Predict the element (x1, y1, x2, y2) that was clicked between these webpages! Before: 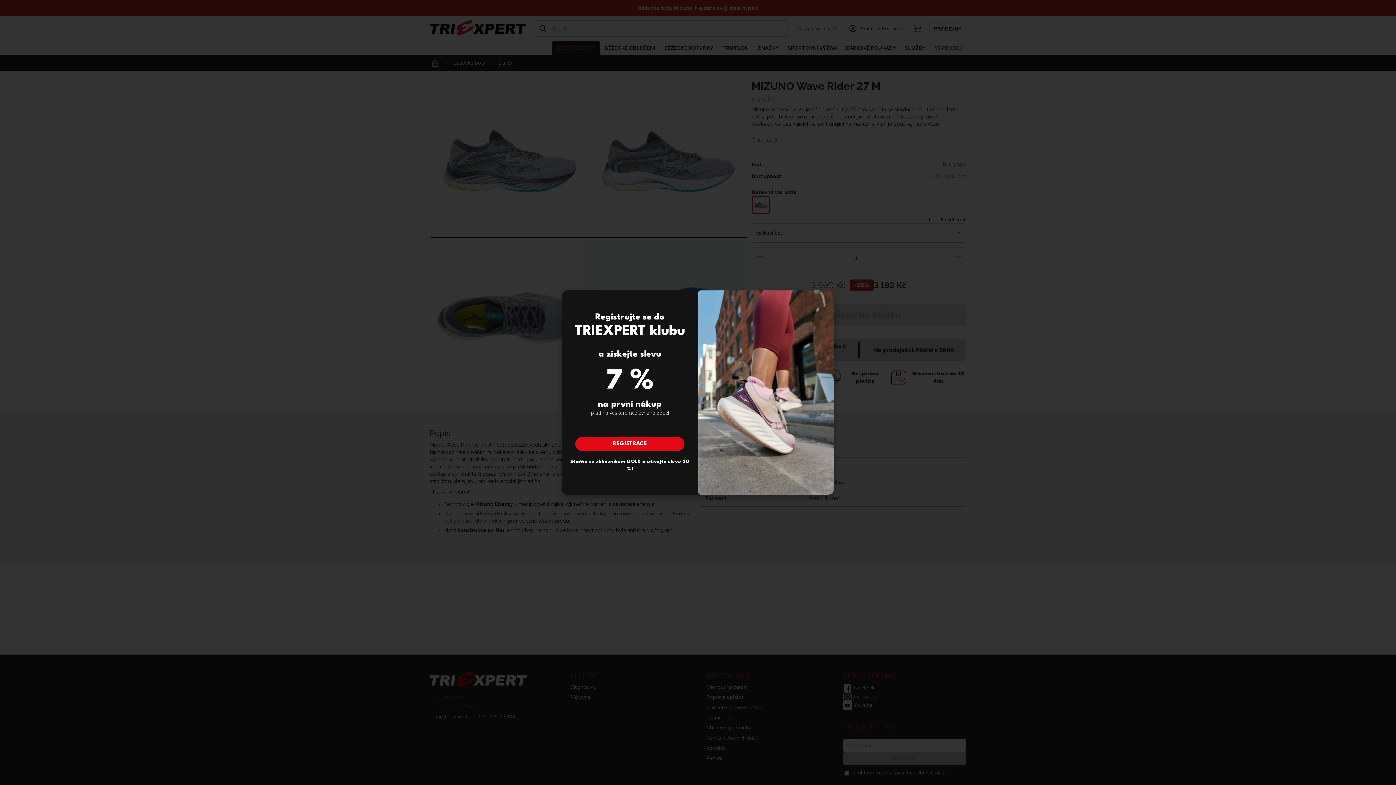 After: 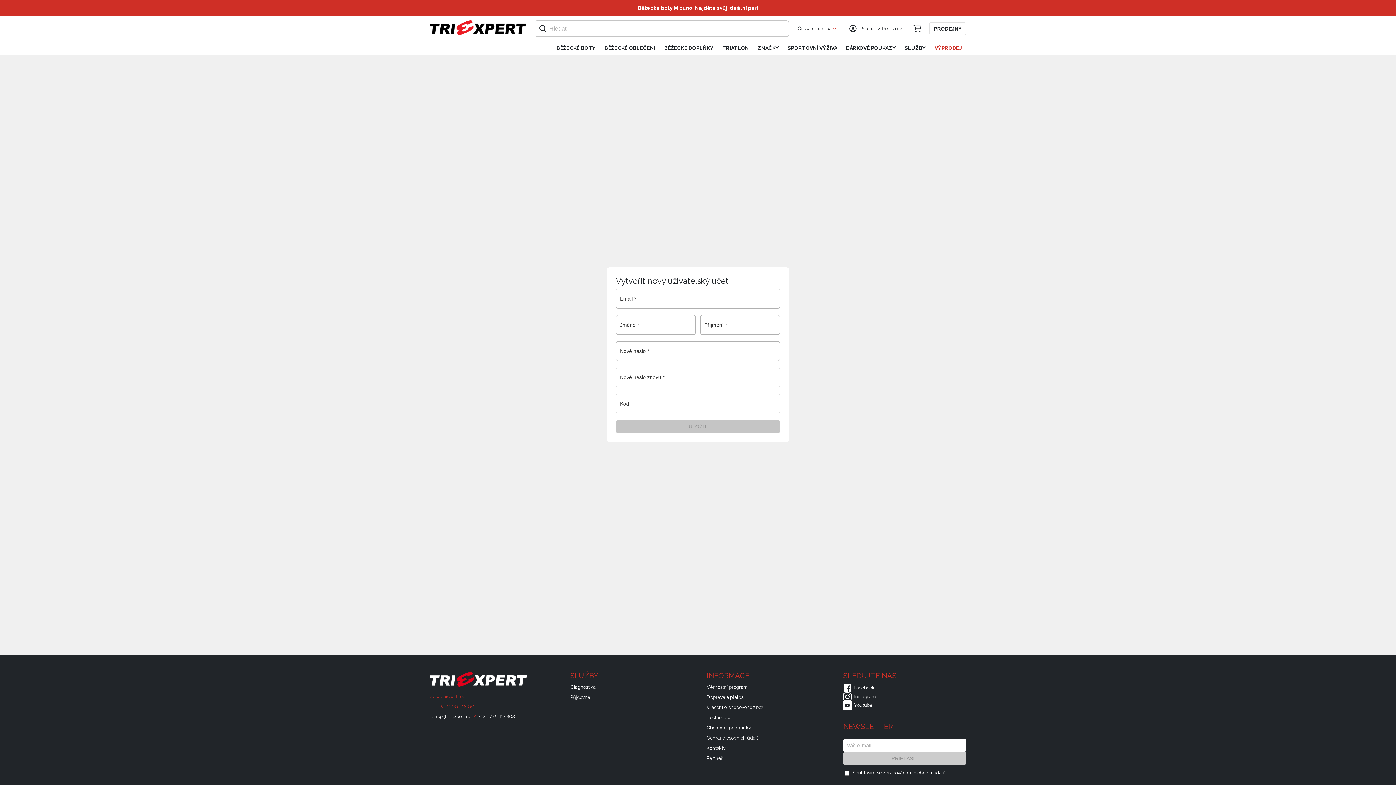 Action: bbox: (575, 437, 684, 451) label: REGISTRACE